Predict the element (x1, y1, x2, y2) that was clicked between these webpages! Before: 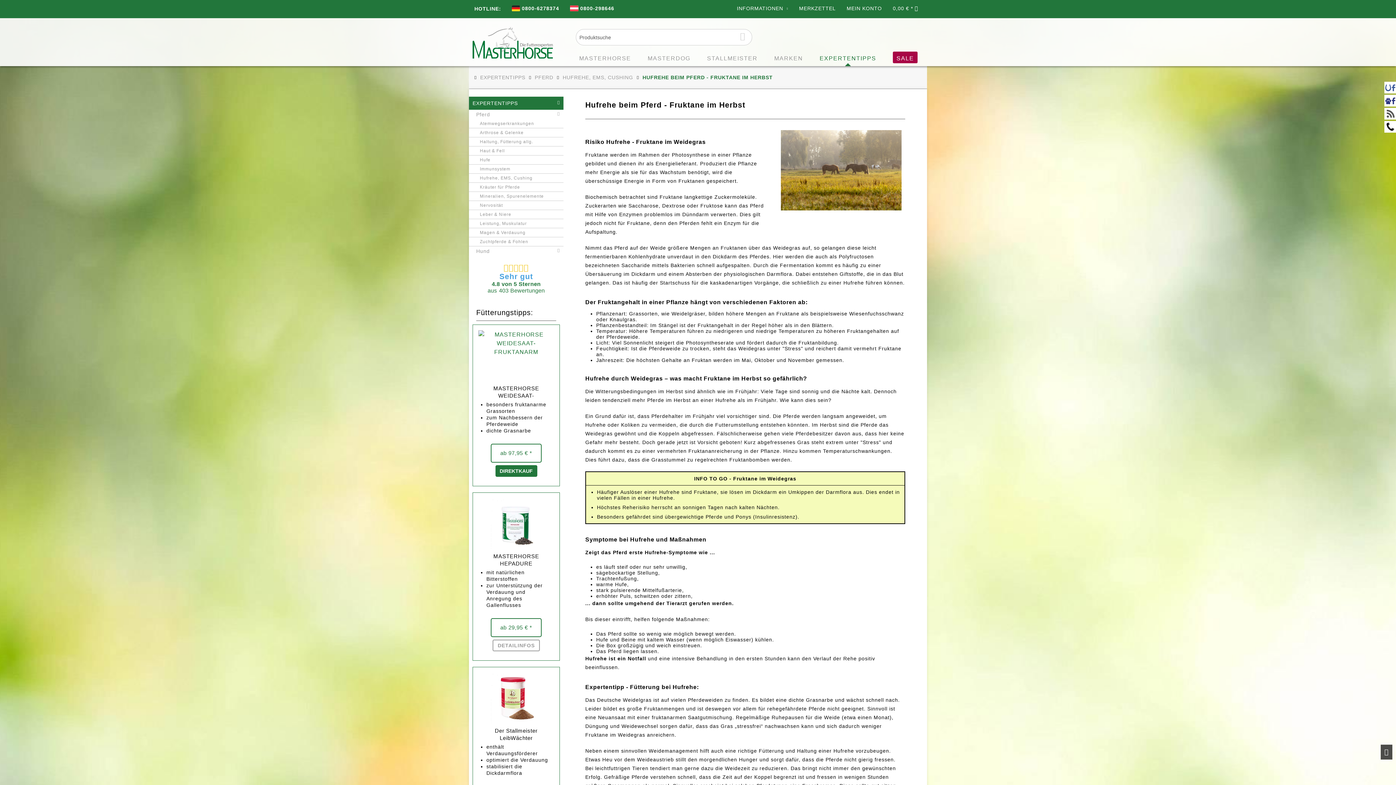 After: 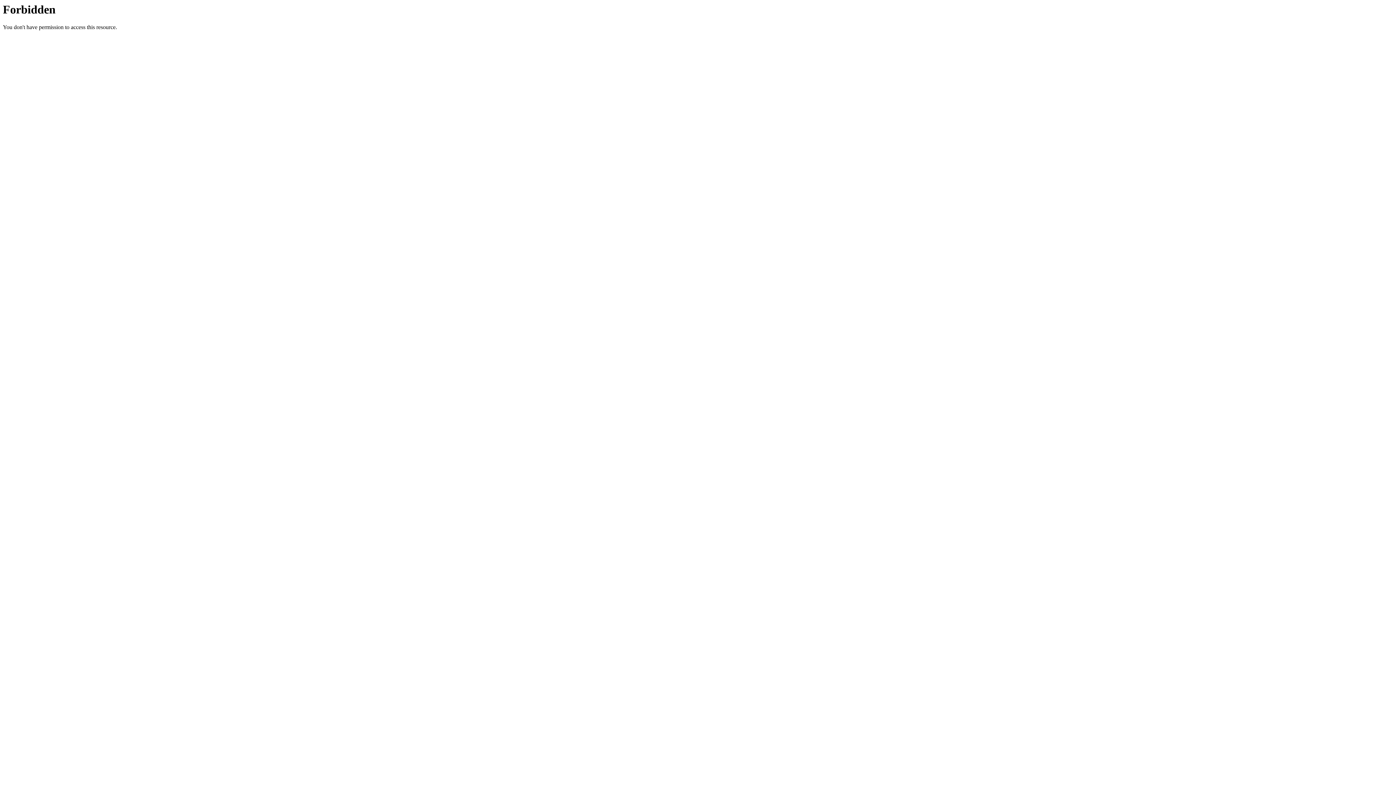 Action: bbox: (478, 673, 554, 724)